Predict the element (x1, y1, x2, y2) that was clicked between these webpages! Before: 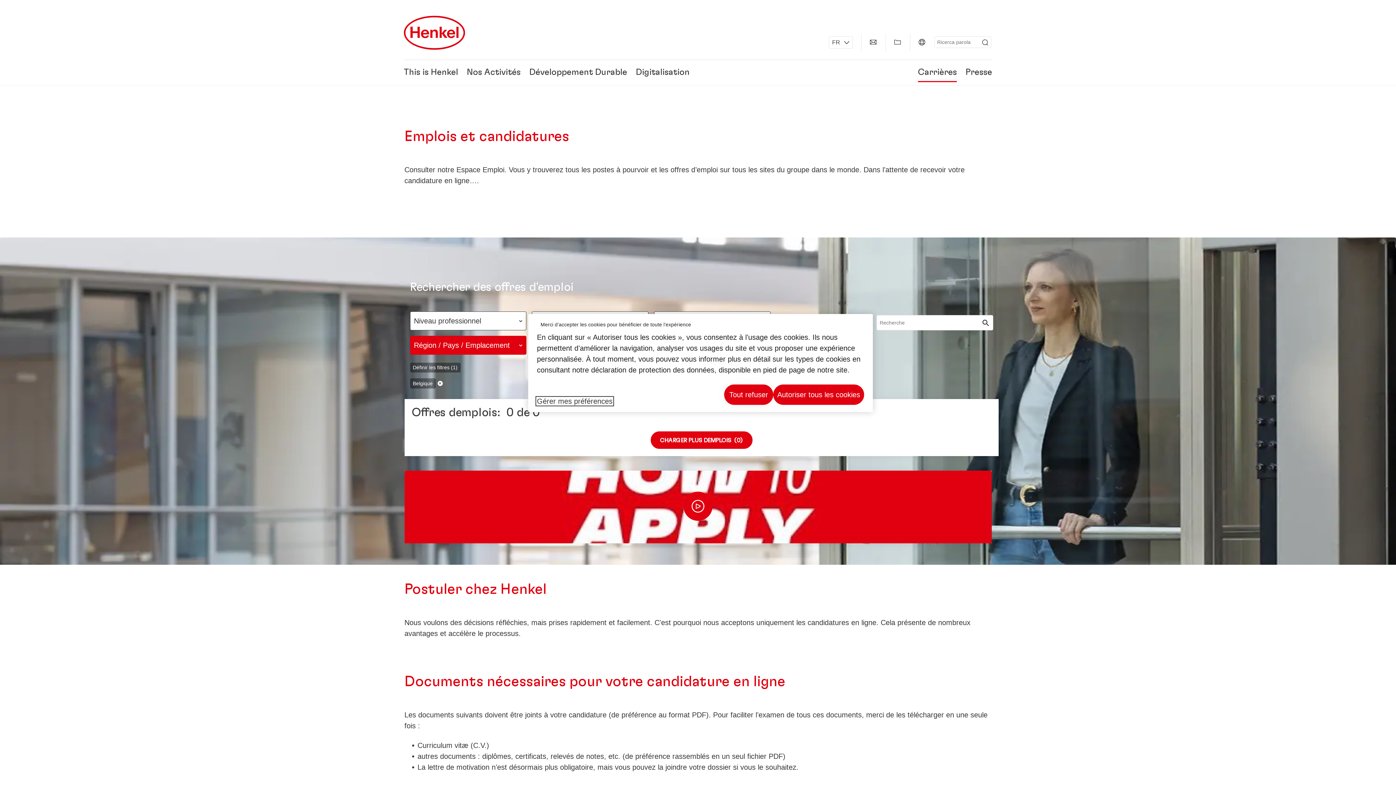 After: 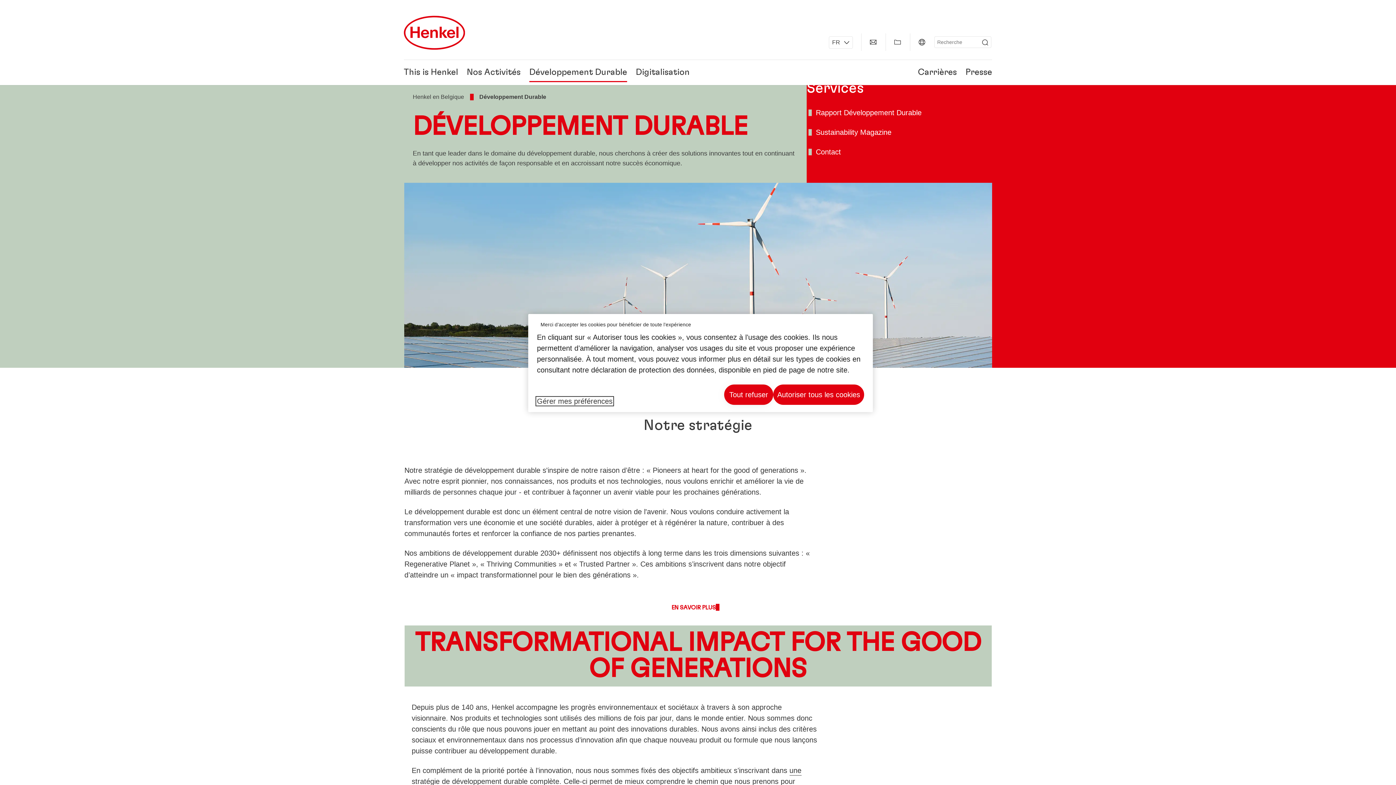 Action: label: Développement Durable bbox: (529, 68, 627, 76)